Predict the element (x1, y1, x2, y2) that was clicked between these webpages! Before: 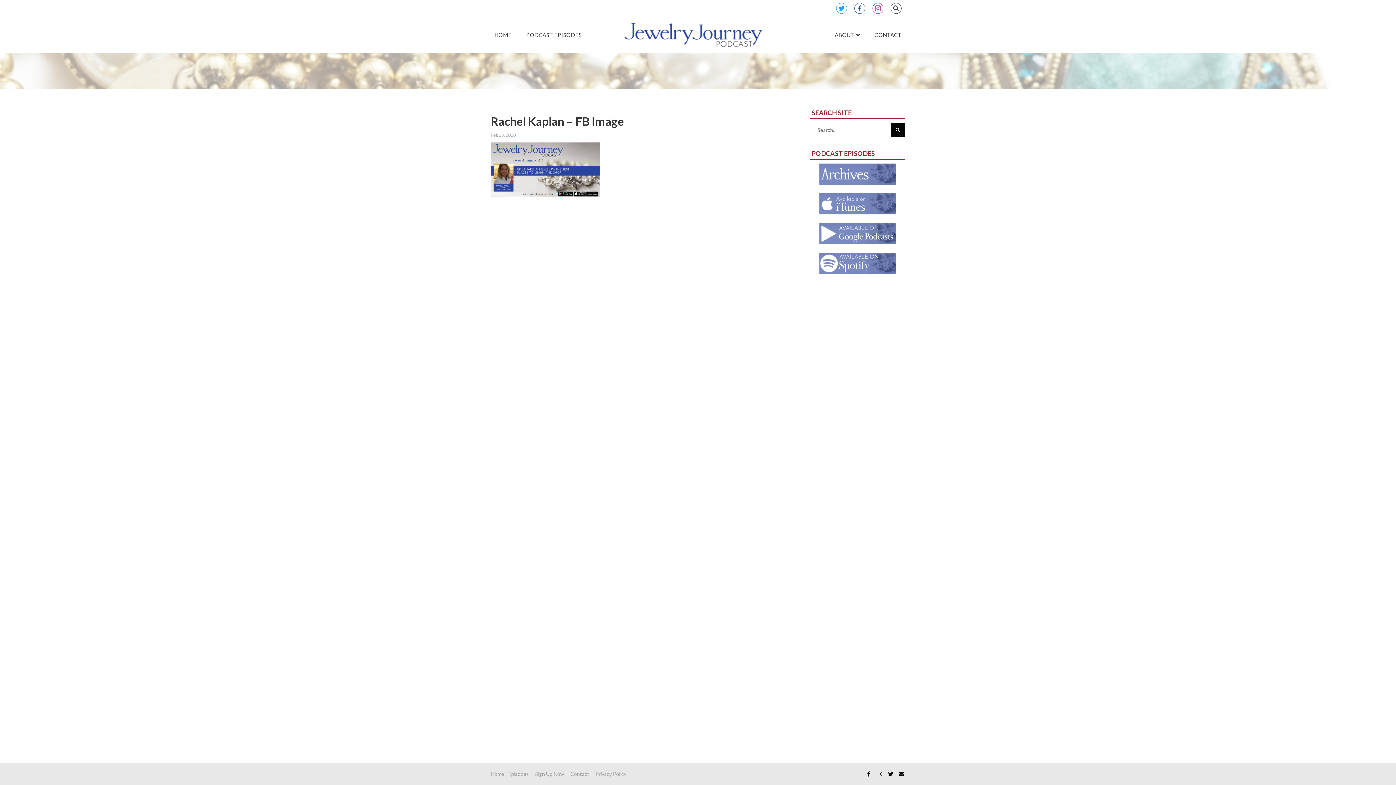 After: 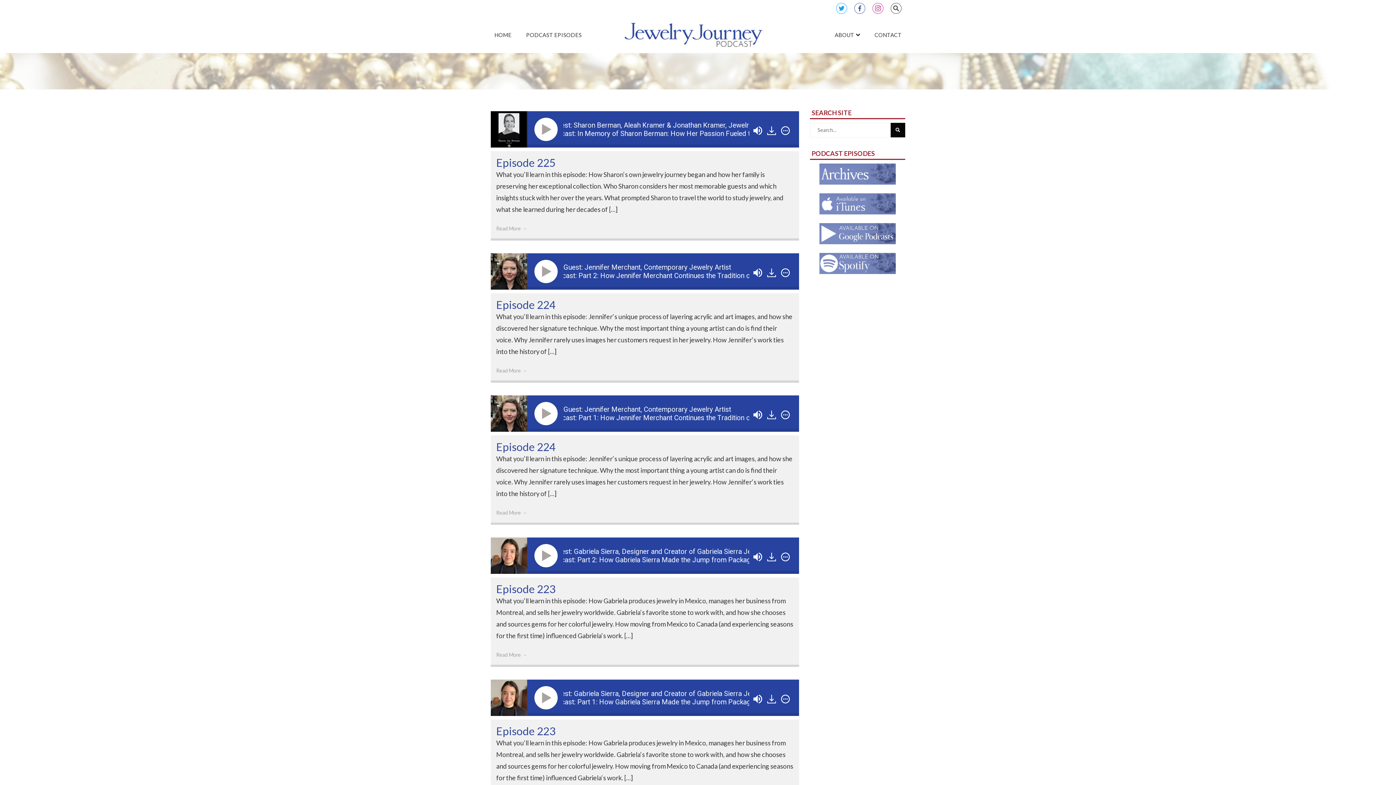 Action: label: PODCAST EPISODES bbox: (526, 30, 581, 39)